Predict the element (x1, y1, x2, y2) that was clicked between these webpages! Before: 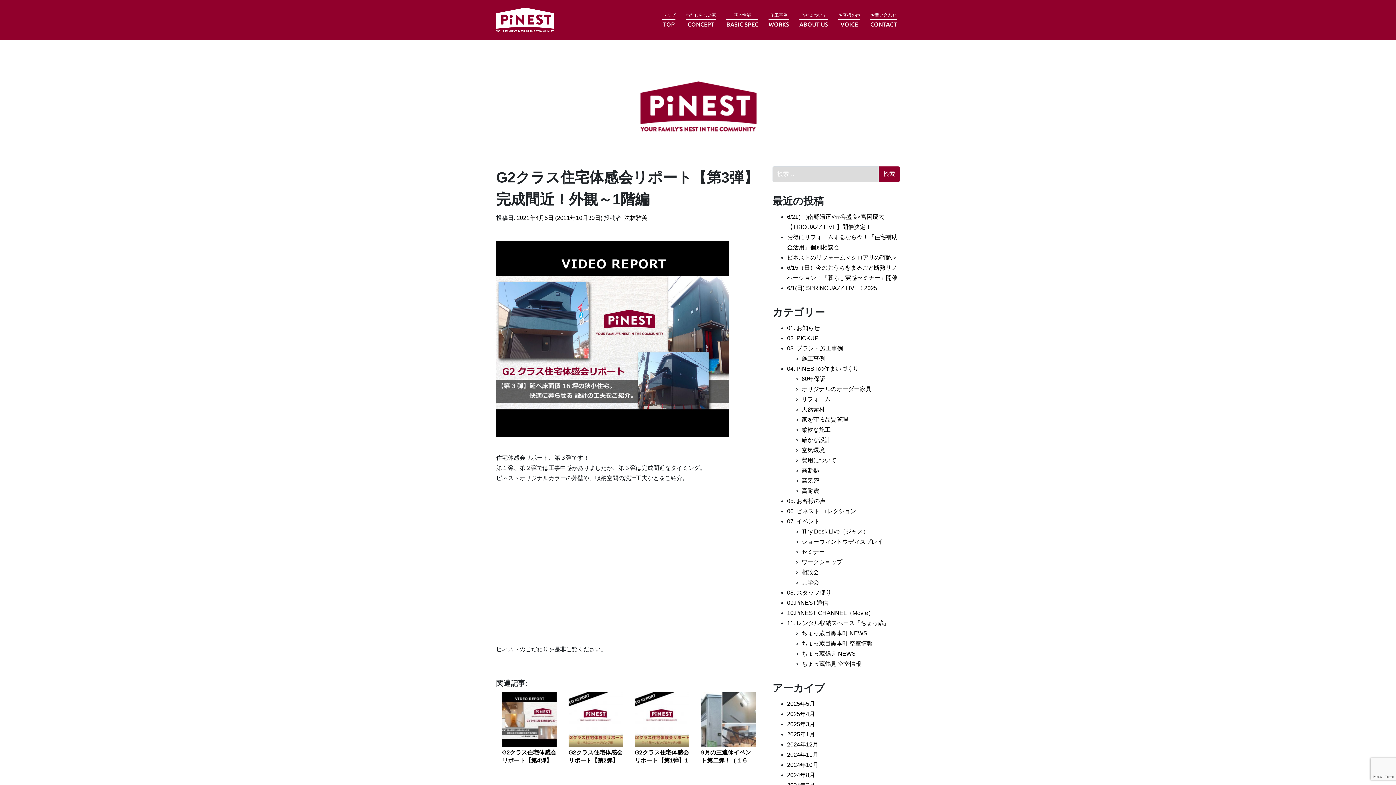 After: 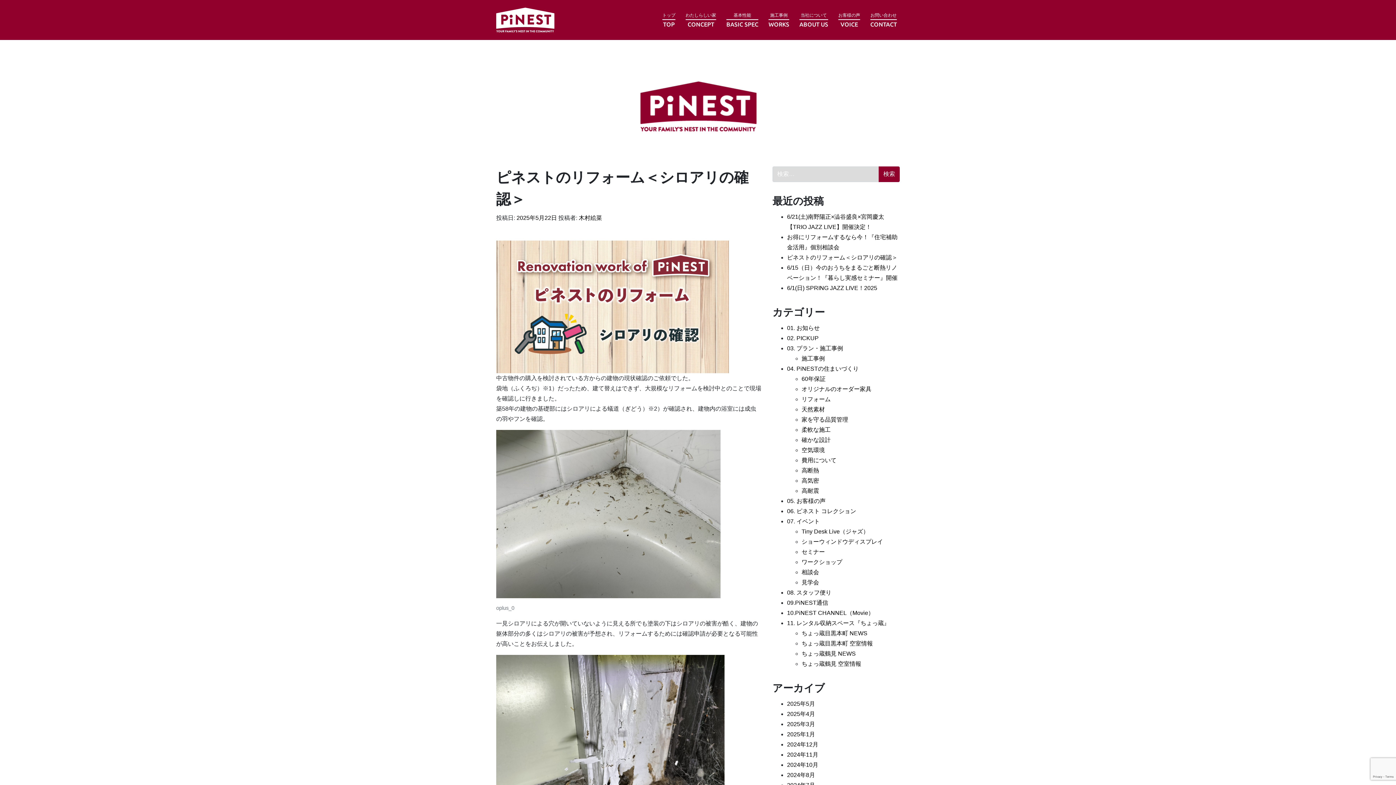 Action: bbox: (787, 254, 897, 260) label: ピネストのリフォーム＜シロアリの確認＞